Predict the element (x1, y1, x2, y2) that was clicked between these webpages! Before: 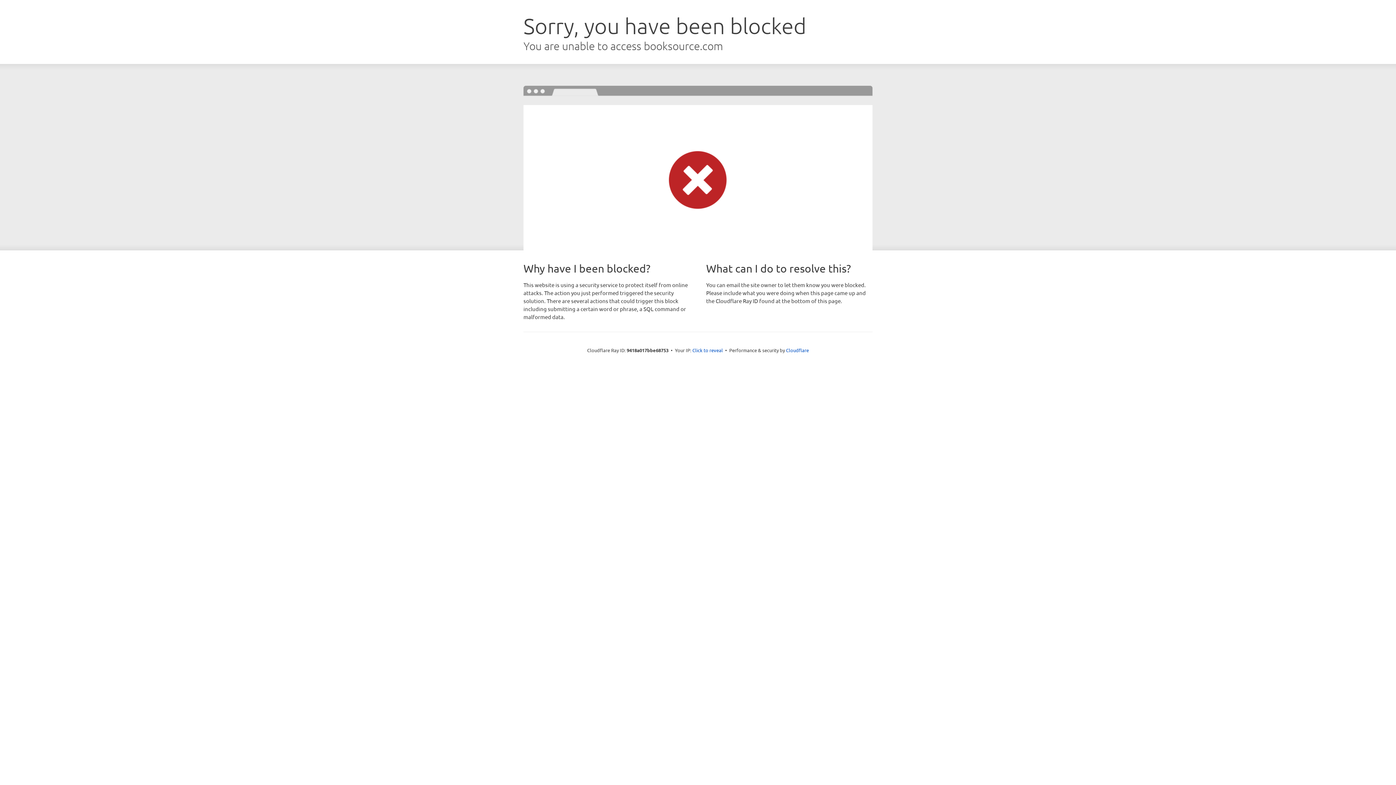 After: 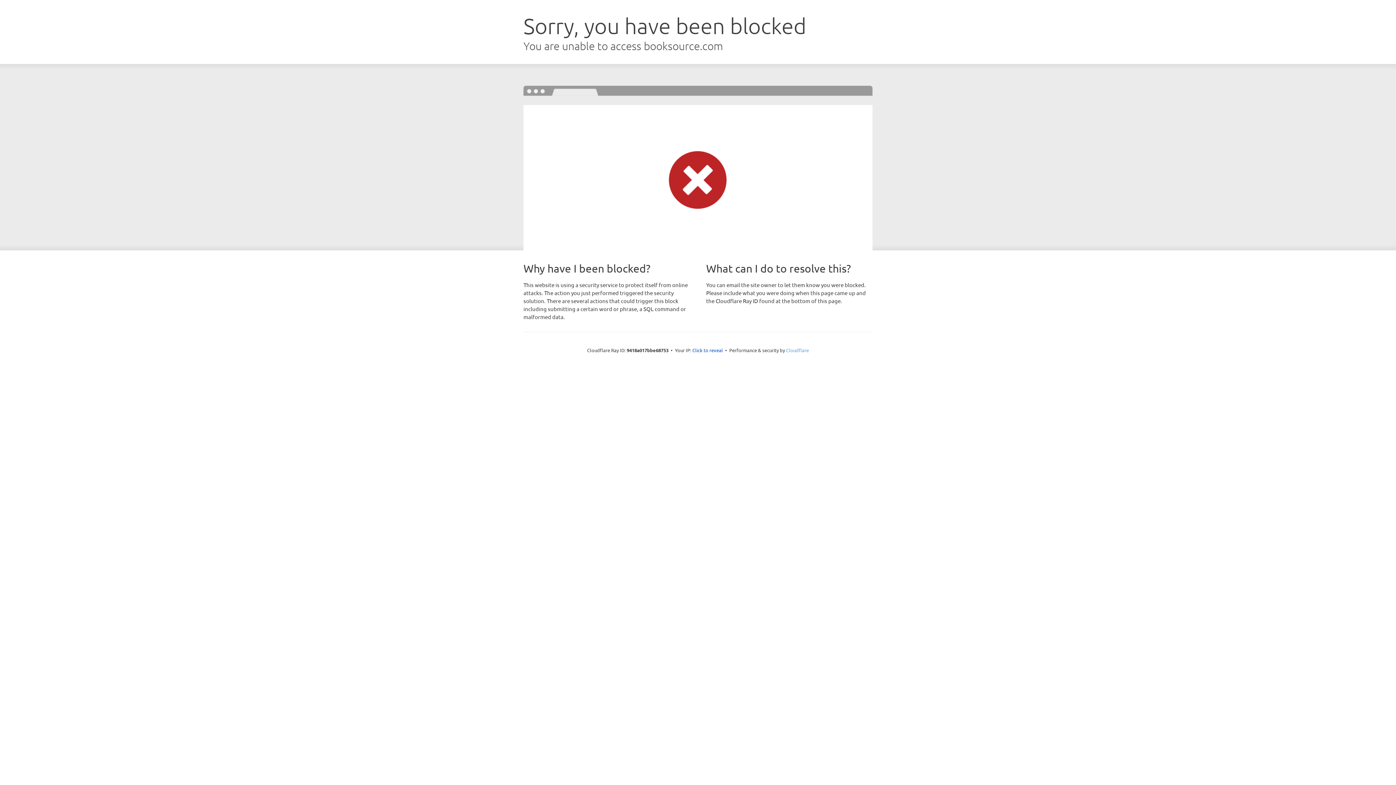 Action: bbox: (786, 347, 809, 353) label: Cloudflare